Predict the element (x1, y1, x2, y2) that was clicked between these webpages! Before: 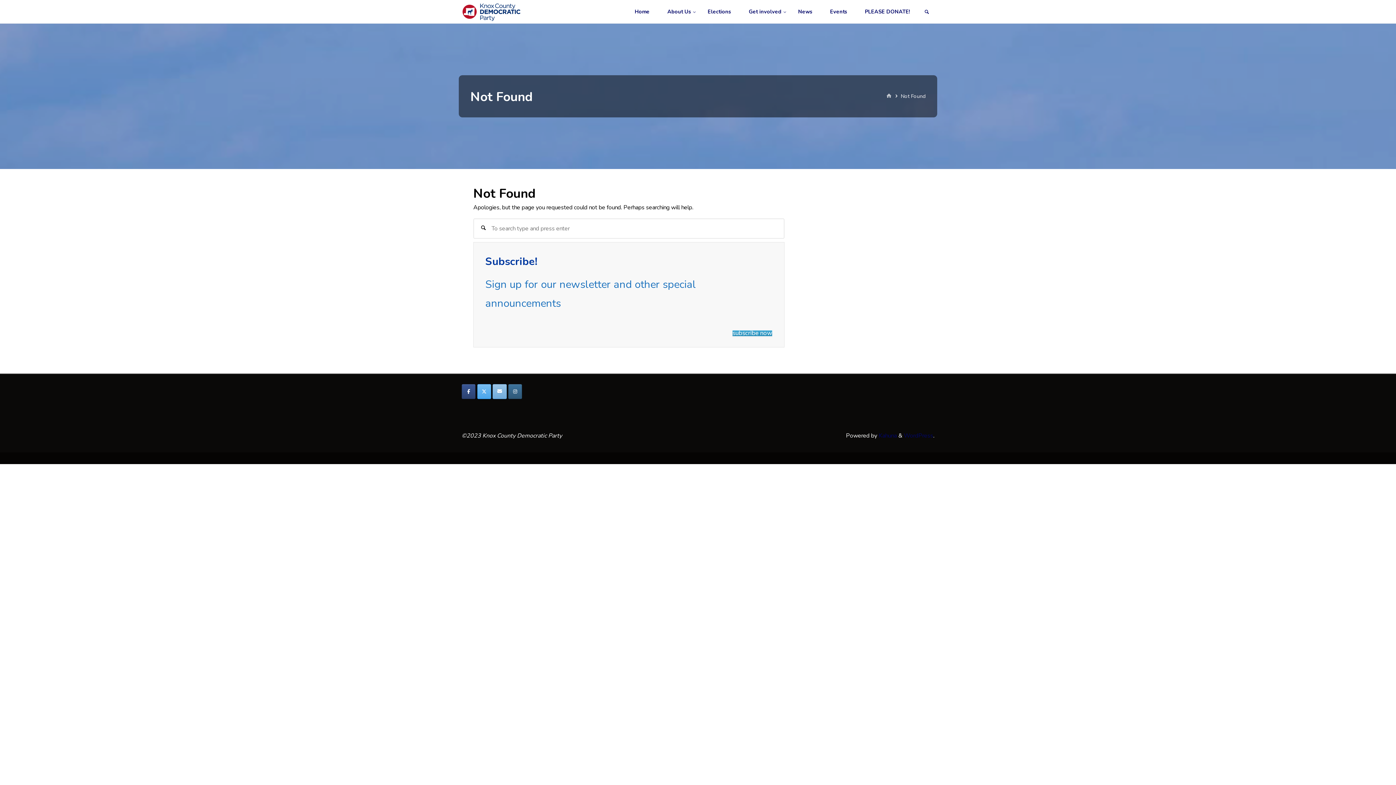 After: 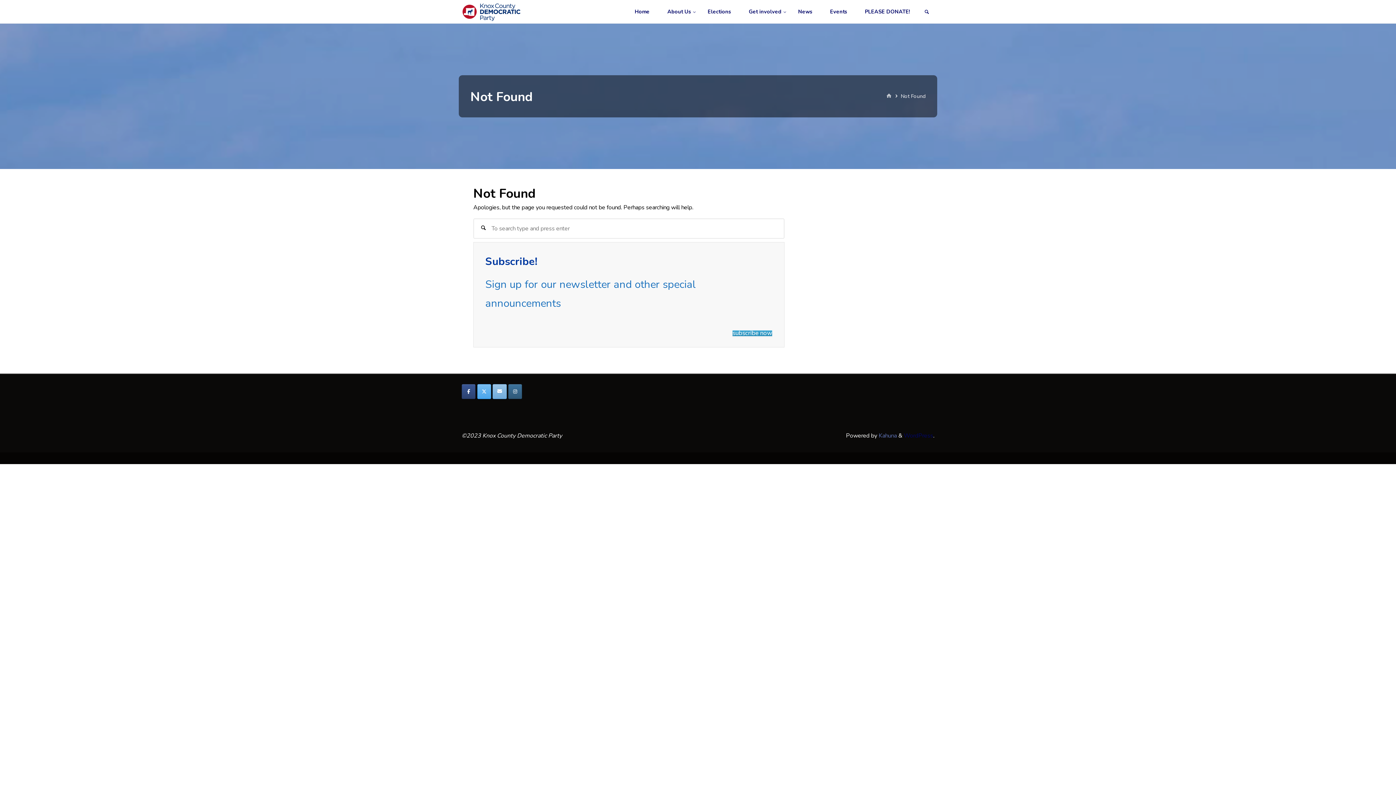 Action: bbox: (877, 431, 897, 439) label:  Kahuna